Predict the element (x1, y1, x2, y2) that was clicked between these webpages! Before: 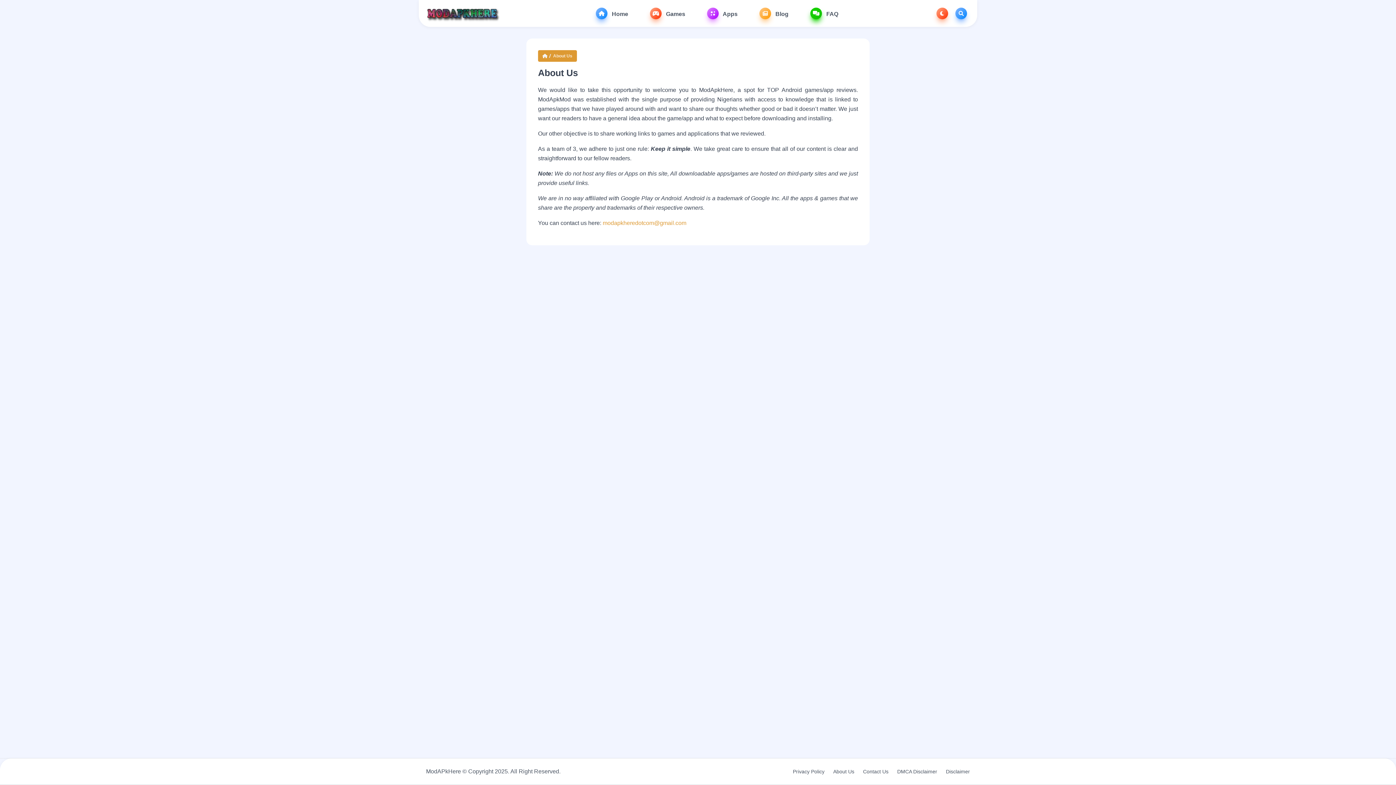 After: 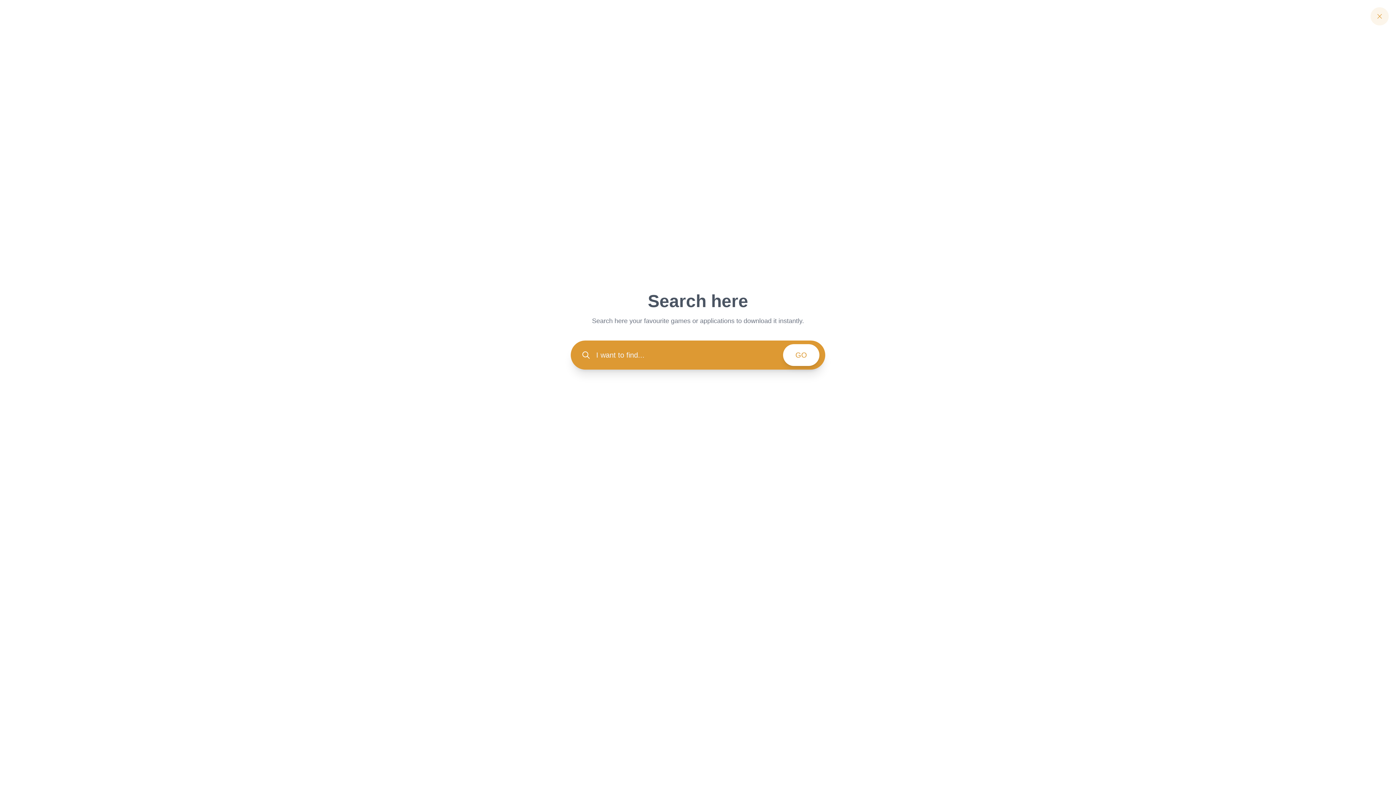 Action: label: Search bbox: (955, 7, 967, 19)